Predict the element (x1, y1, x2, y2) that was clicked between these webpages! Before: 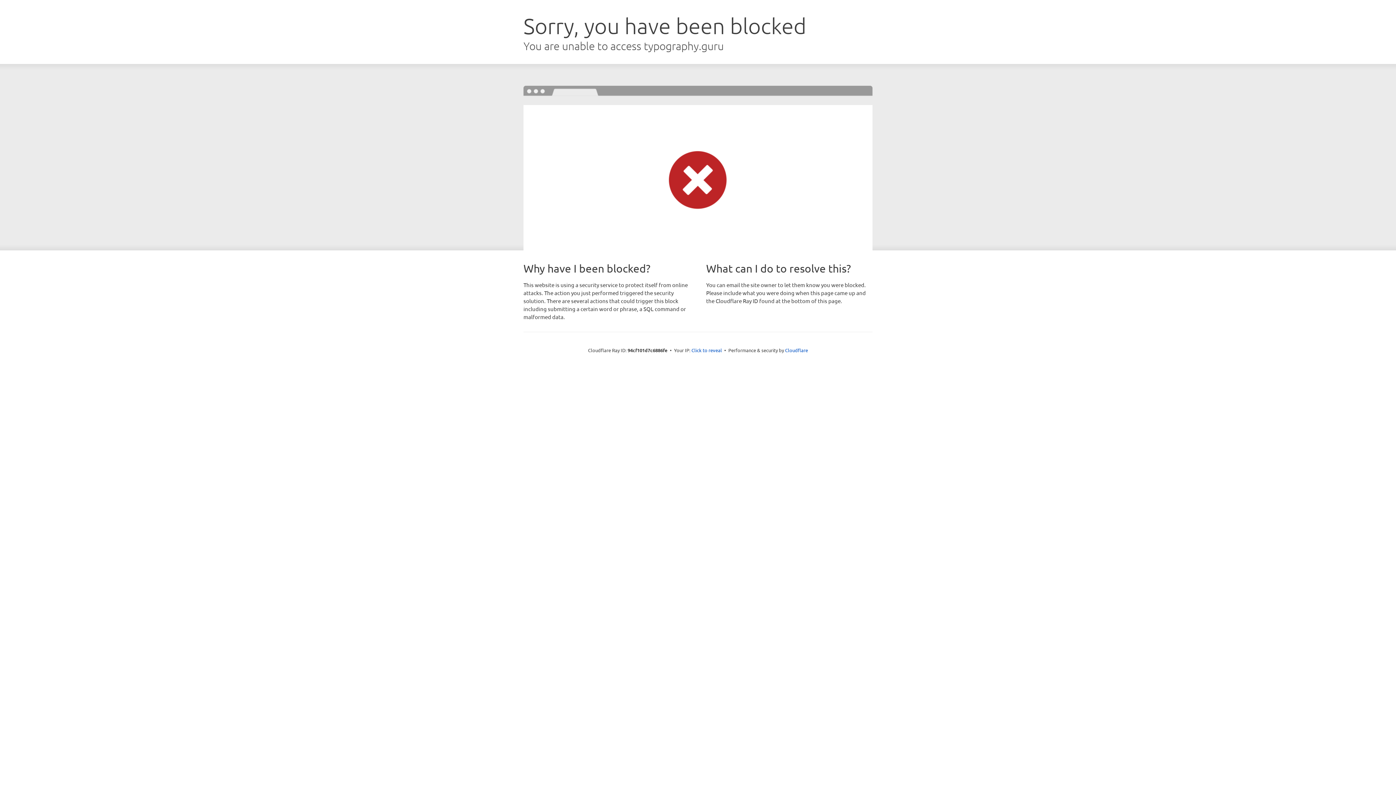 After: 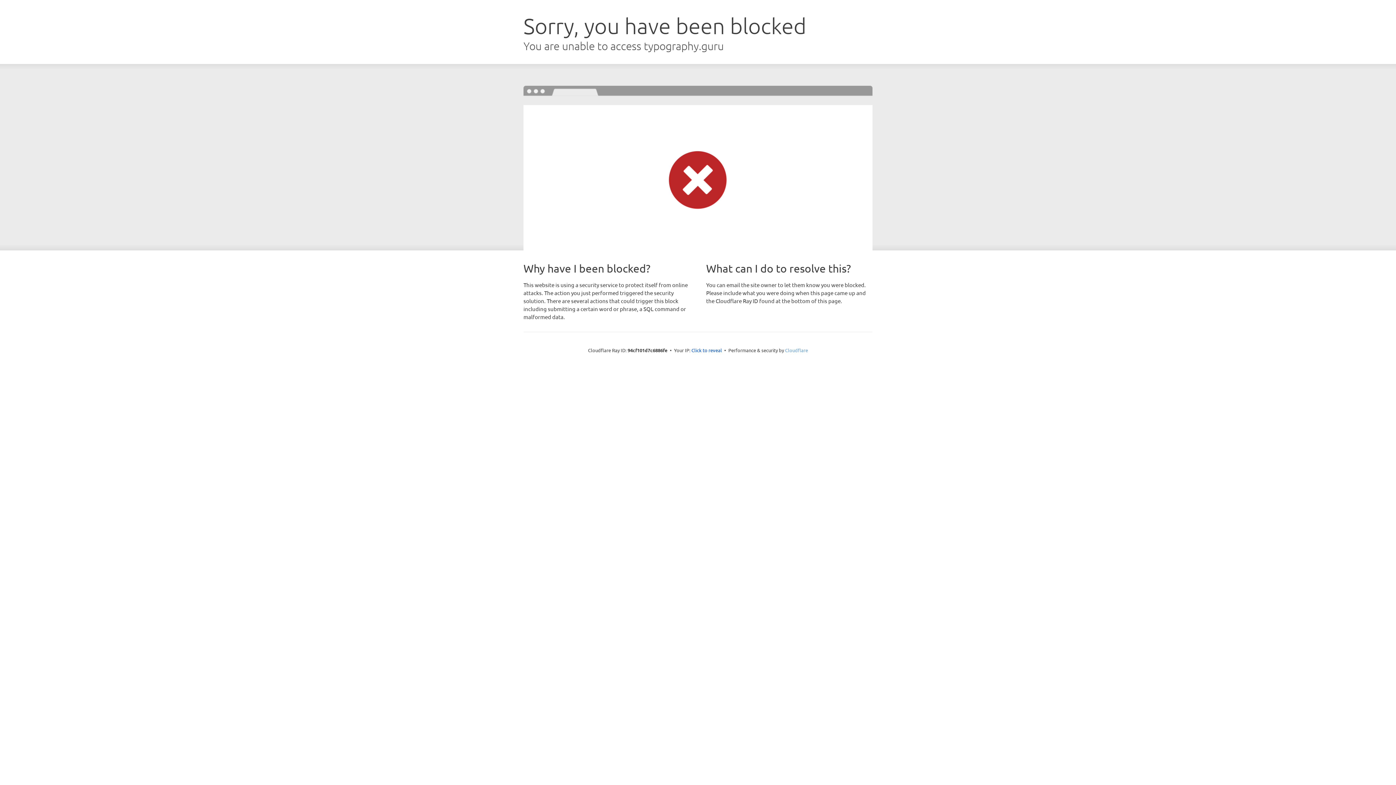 Action: bbox: (785, 347, 808, 353) label: Cloudflare